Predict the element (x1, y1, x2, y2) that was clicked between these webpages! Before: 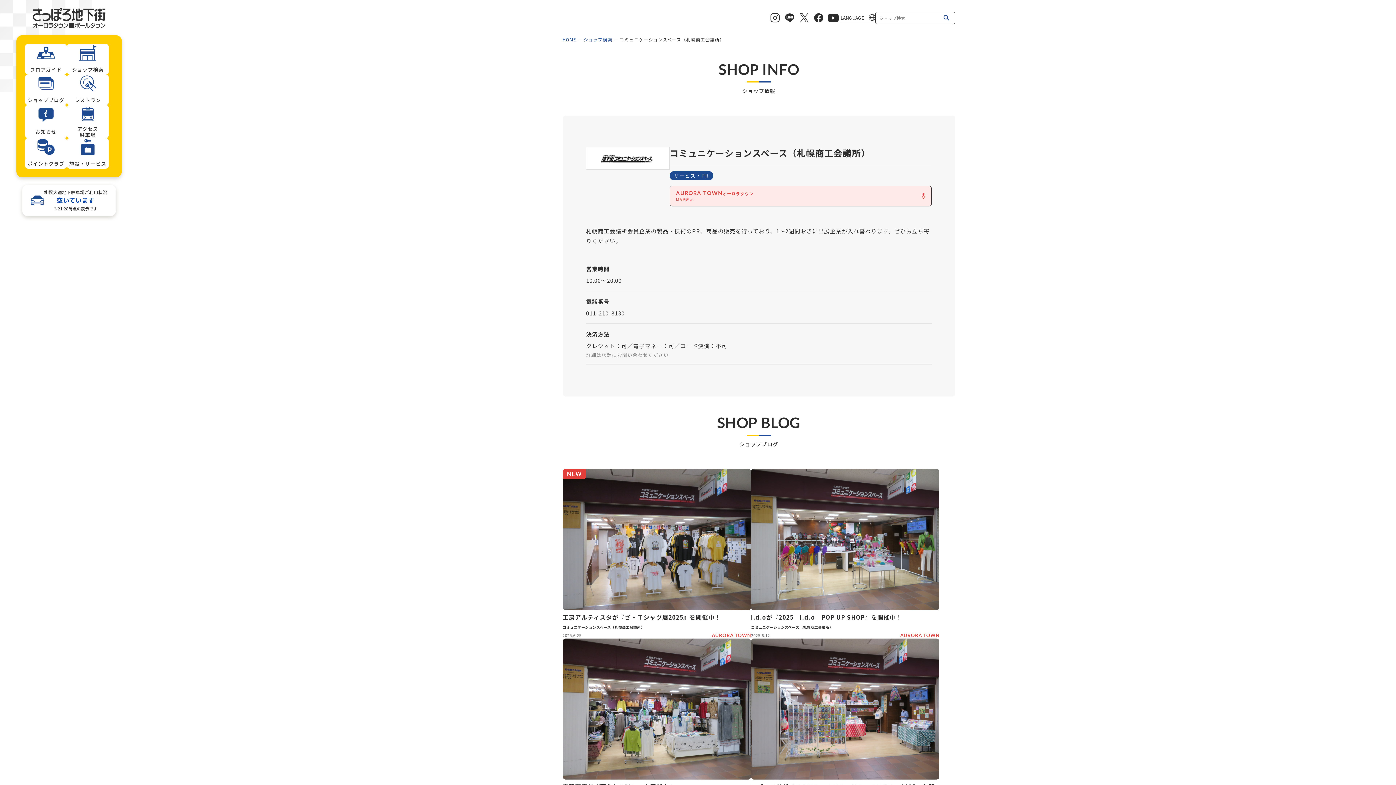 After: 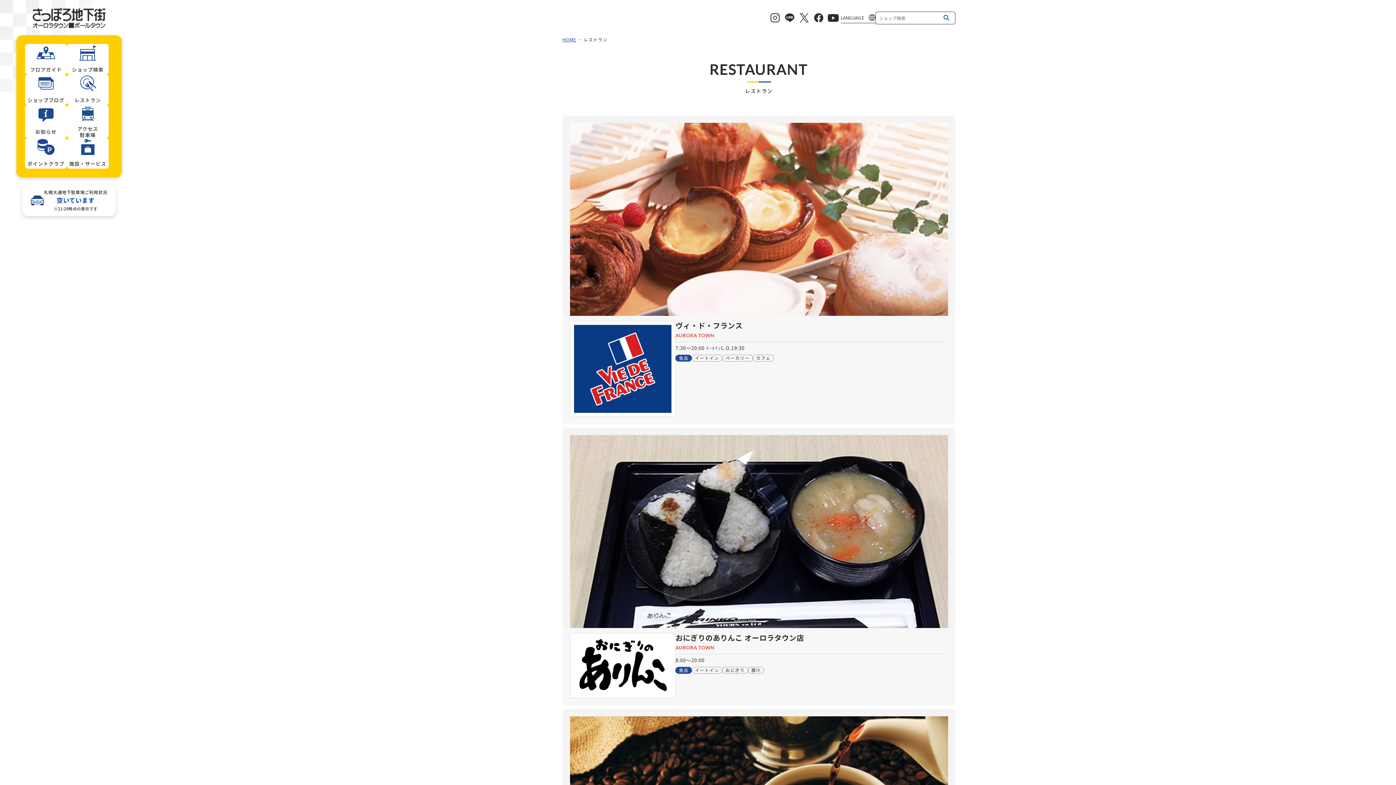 Action: label: レストラン bbox: (66, 74, 108, 105)